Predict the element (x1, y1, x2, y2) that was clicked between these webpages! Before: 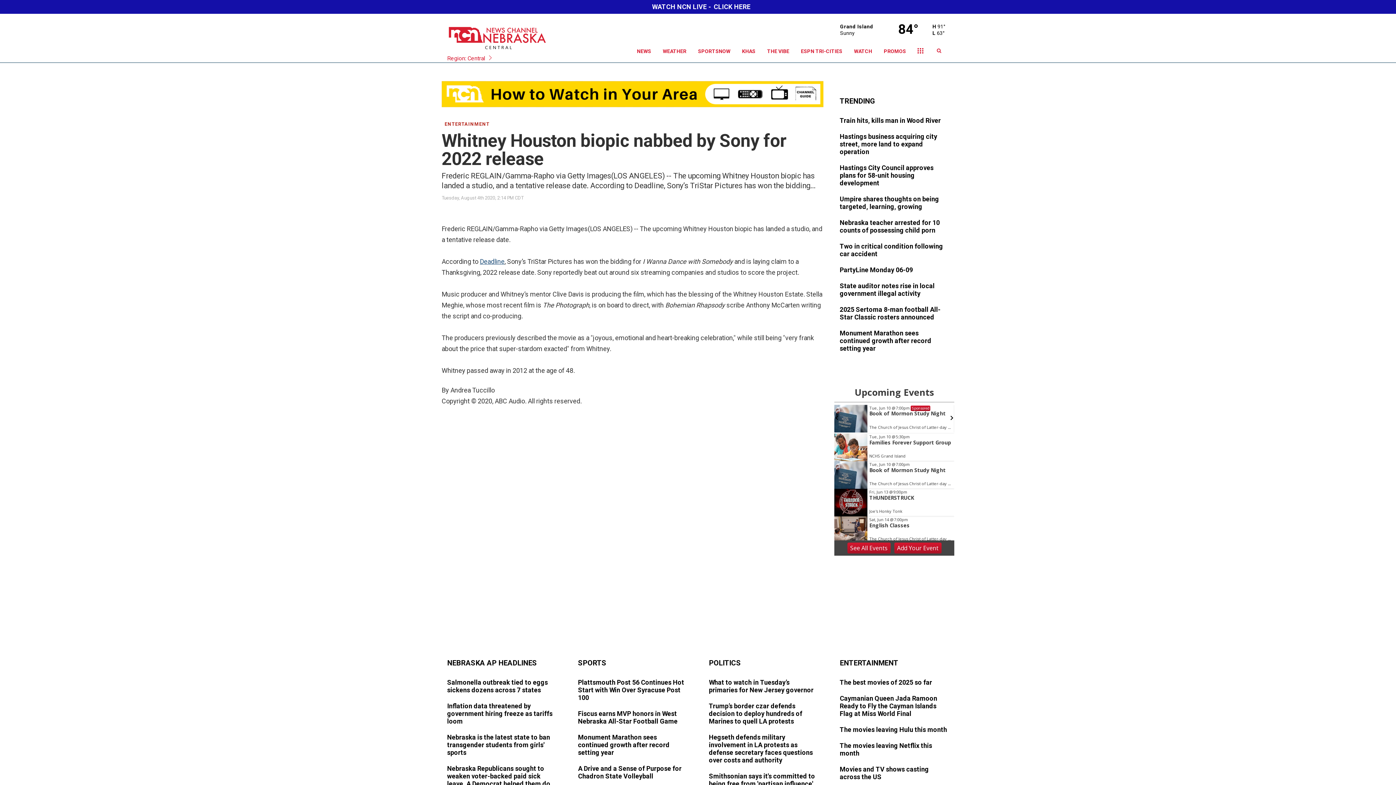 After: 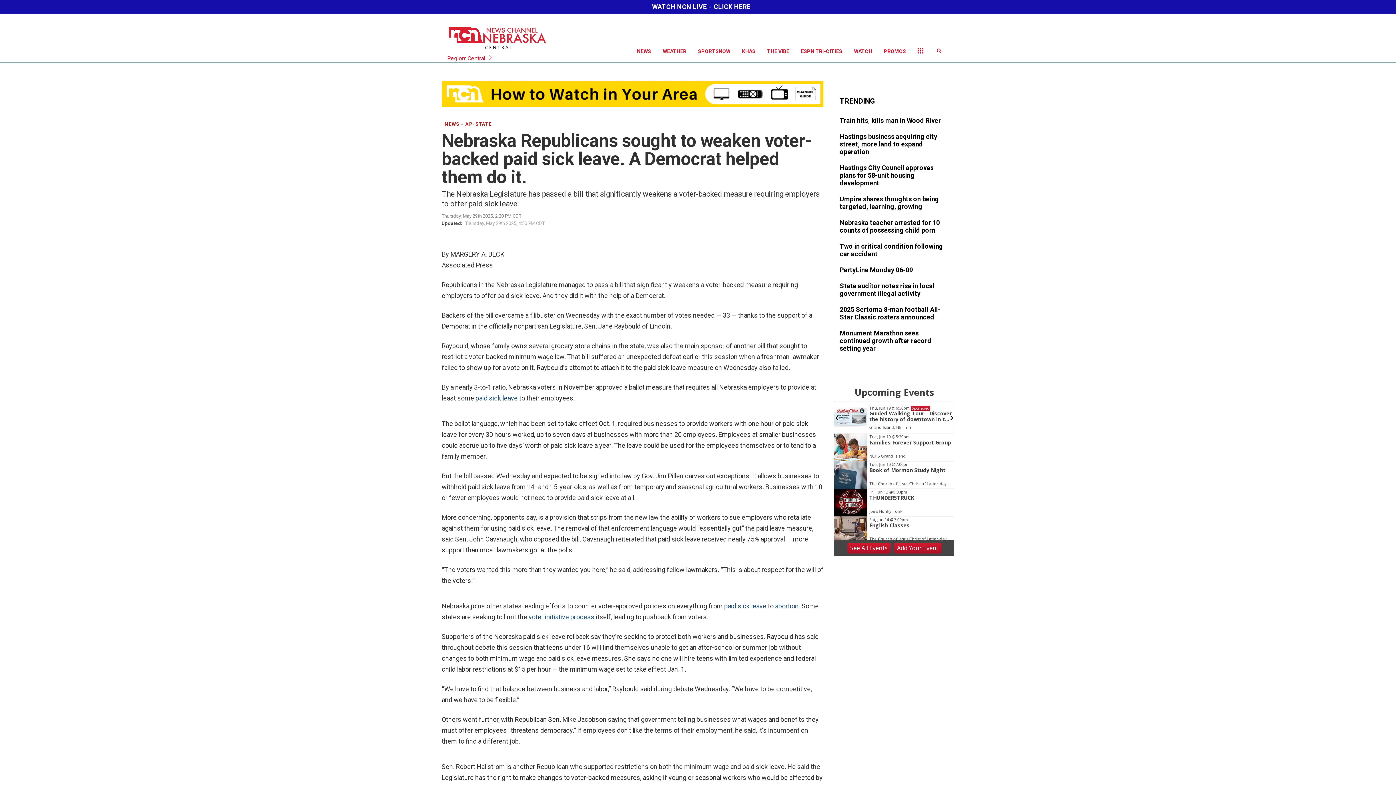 Action: bbox: (447, 765, 556, 796)